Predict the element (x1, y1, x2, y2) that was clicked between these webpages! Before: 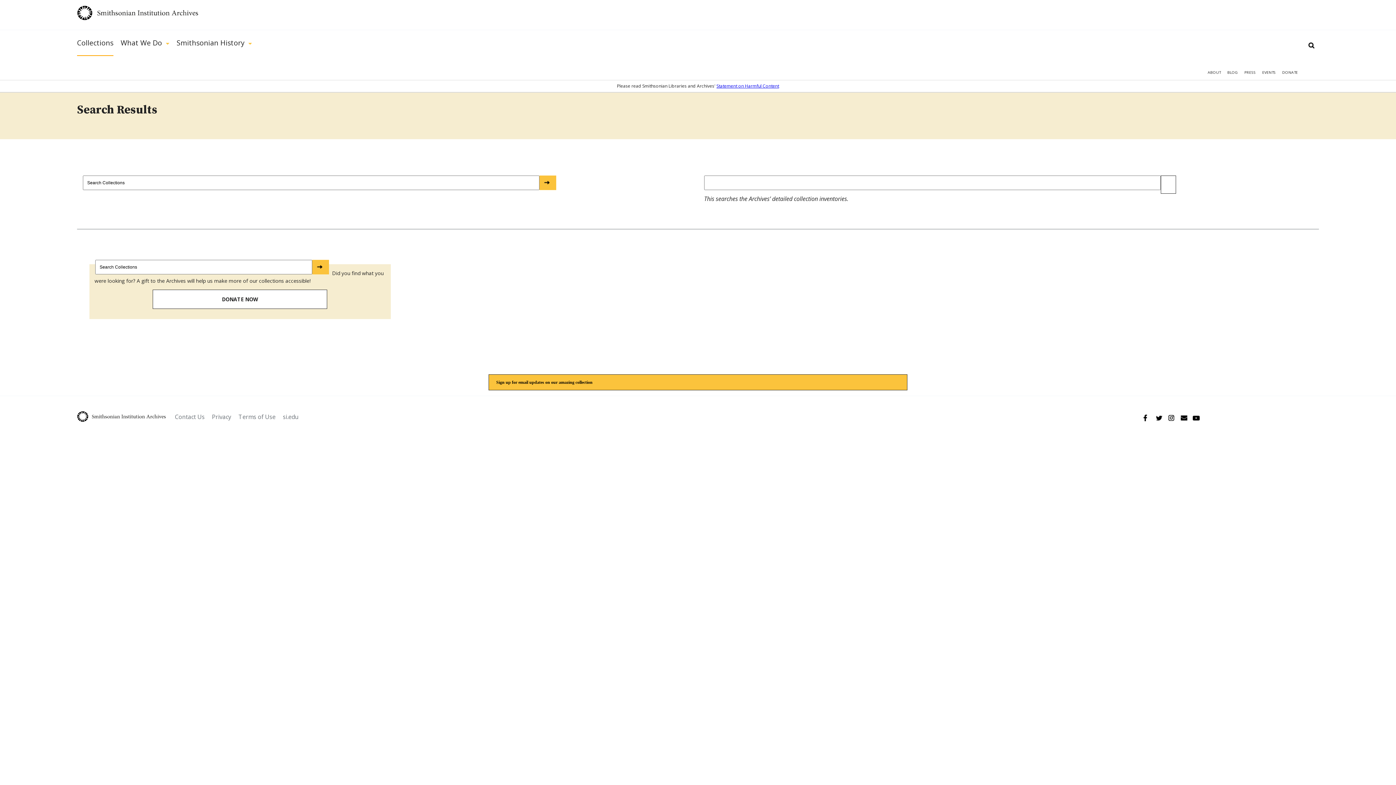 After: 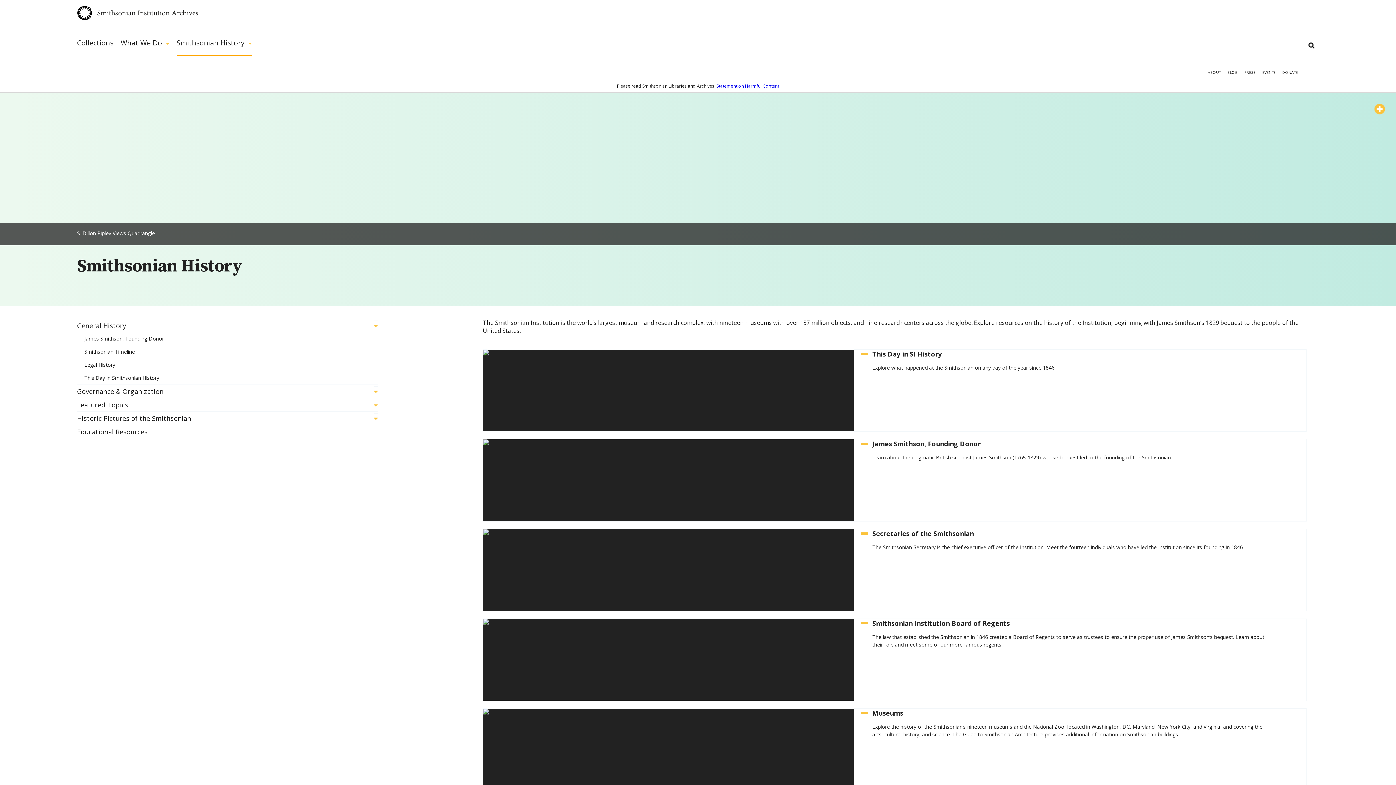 Action: label: Smithsonian History bbox: (176, 30, 252, 56)